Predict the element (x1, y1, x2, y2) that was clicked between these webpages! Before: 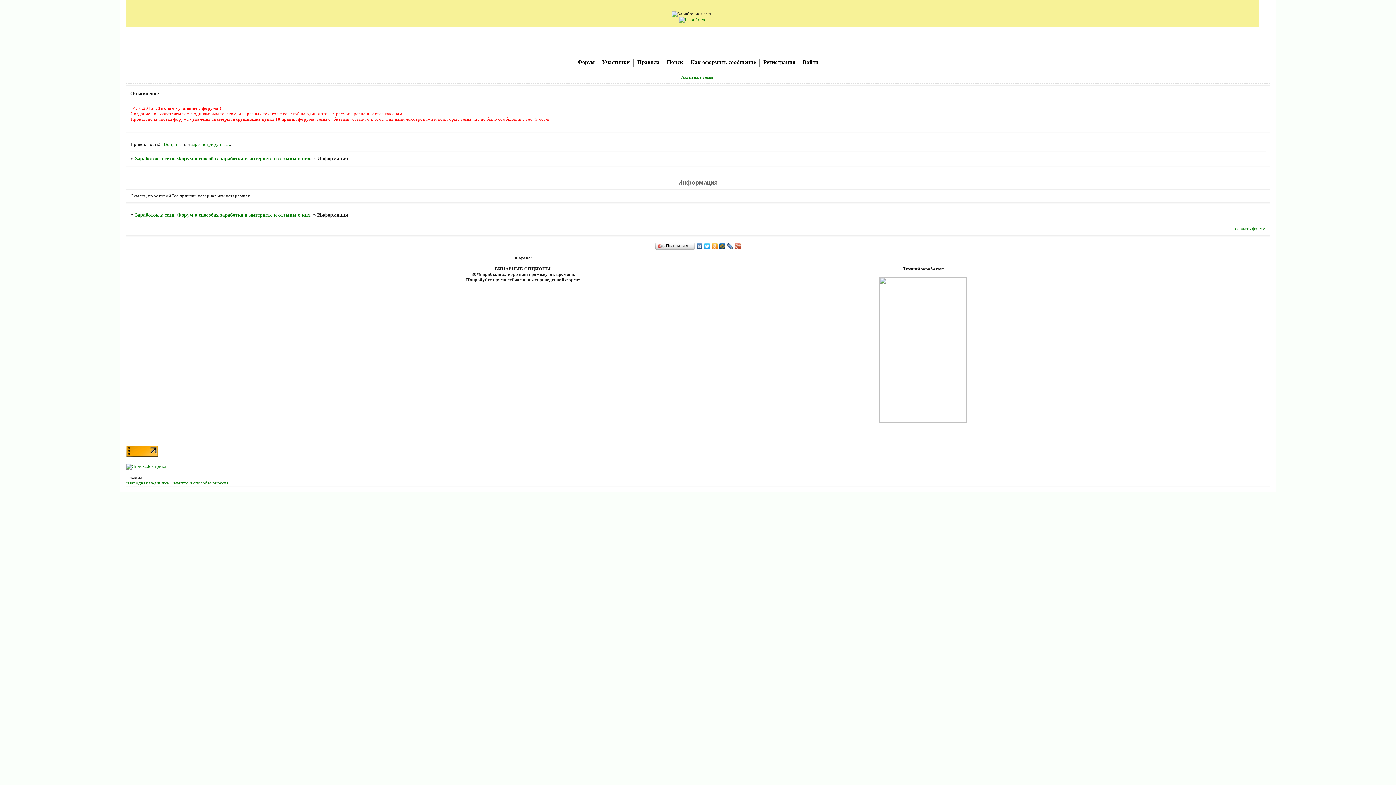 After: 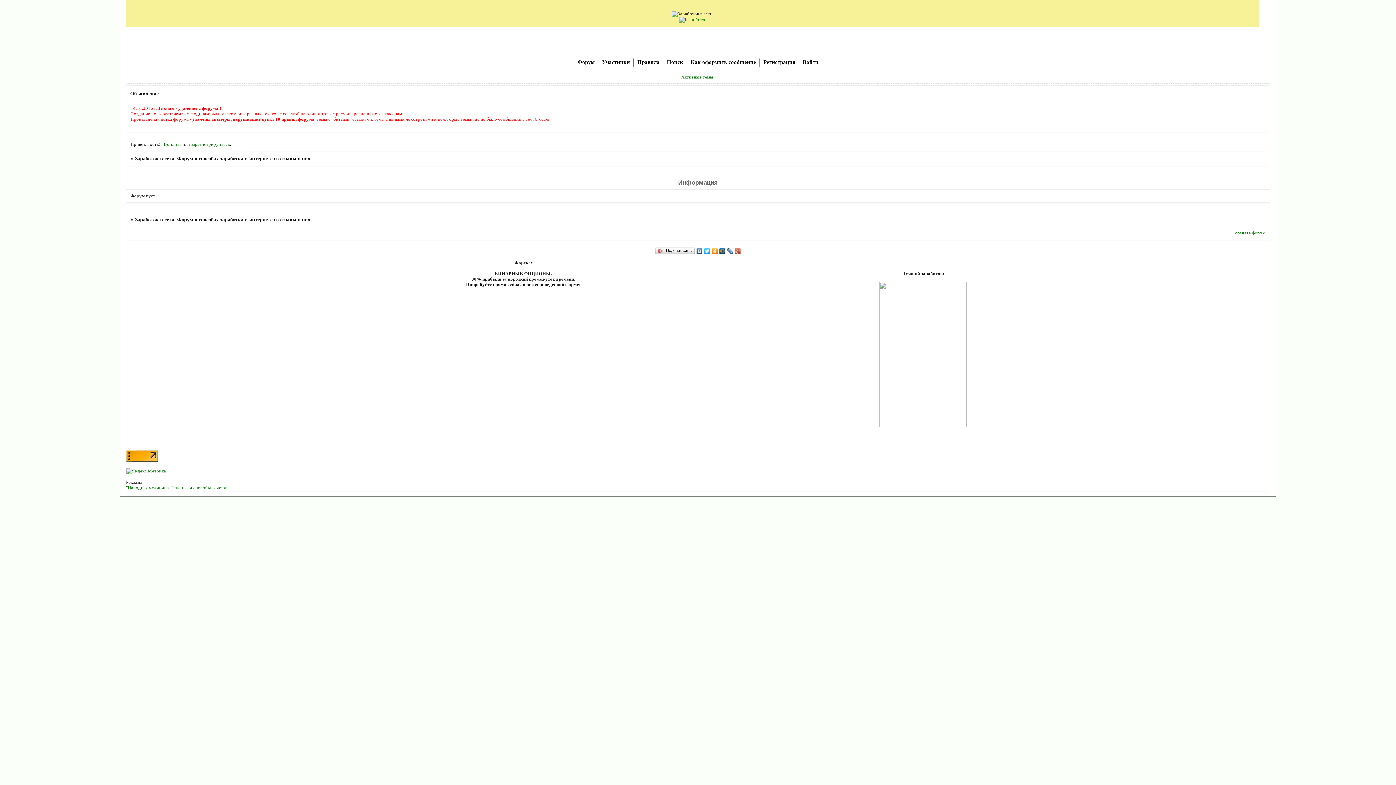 Action: bbox: (135, 212, 311, 217) label: Заработок в сети. Форум о способах заработка в интернете и отзывы о них.